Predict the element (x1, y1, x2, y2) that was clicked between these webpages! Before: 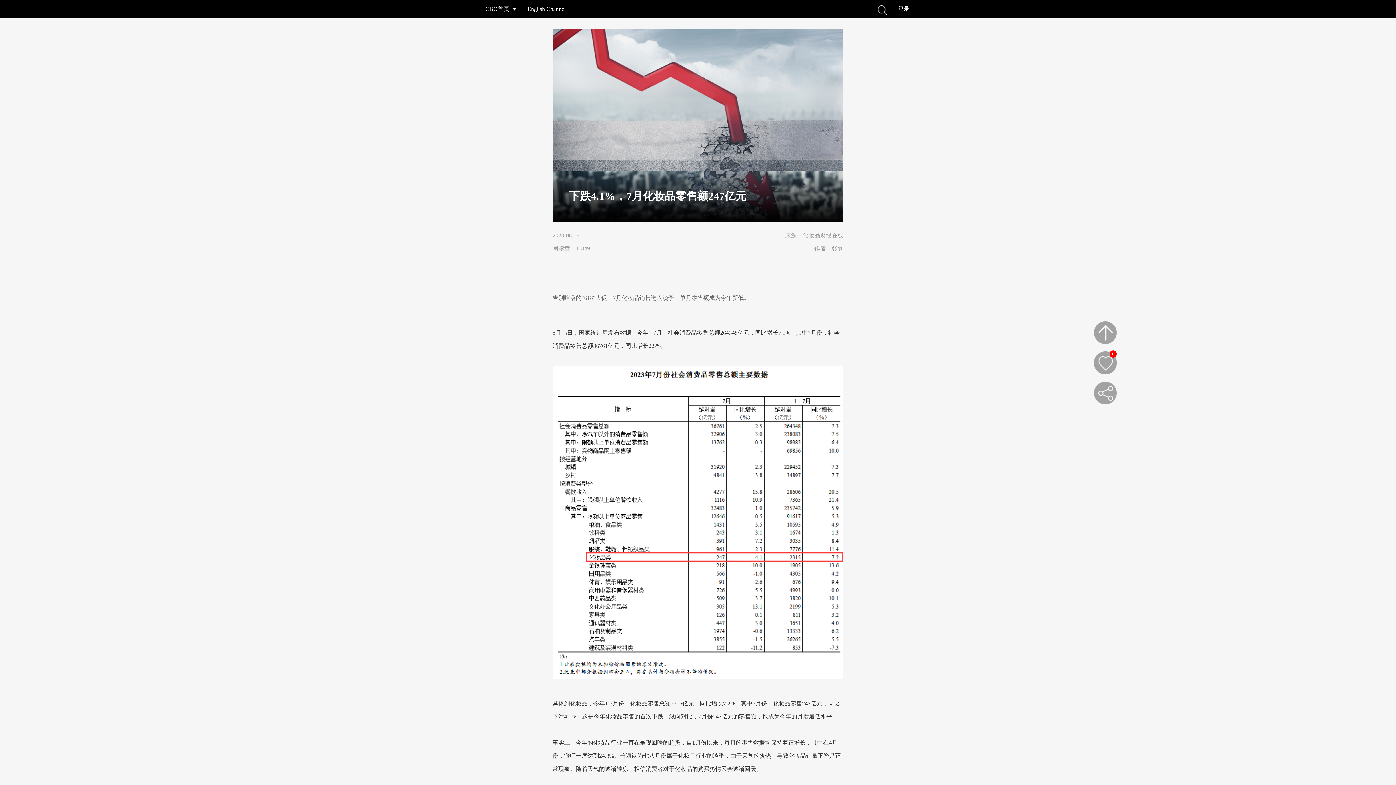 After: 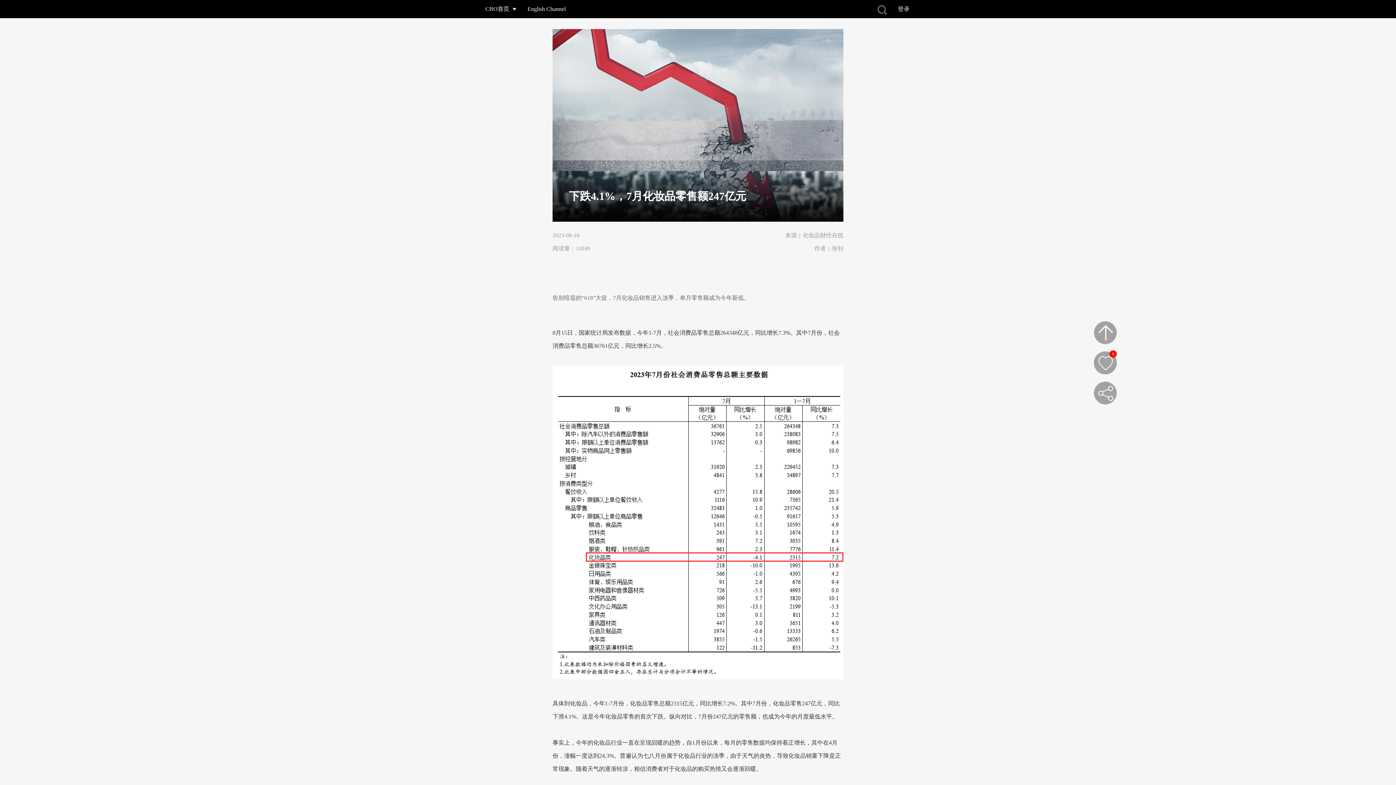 Action: label: 登录 bbox: (898, 0, 916, 18)